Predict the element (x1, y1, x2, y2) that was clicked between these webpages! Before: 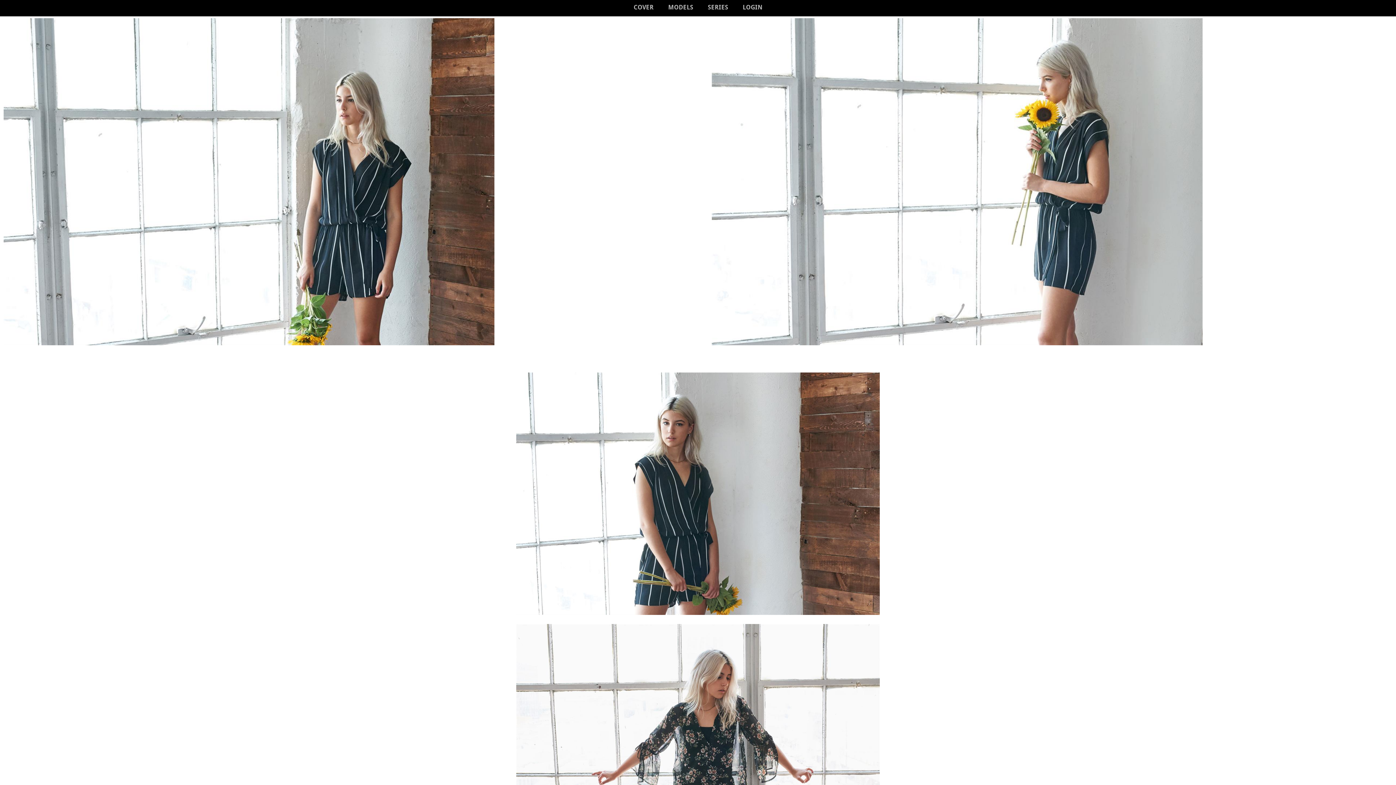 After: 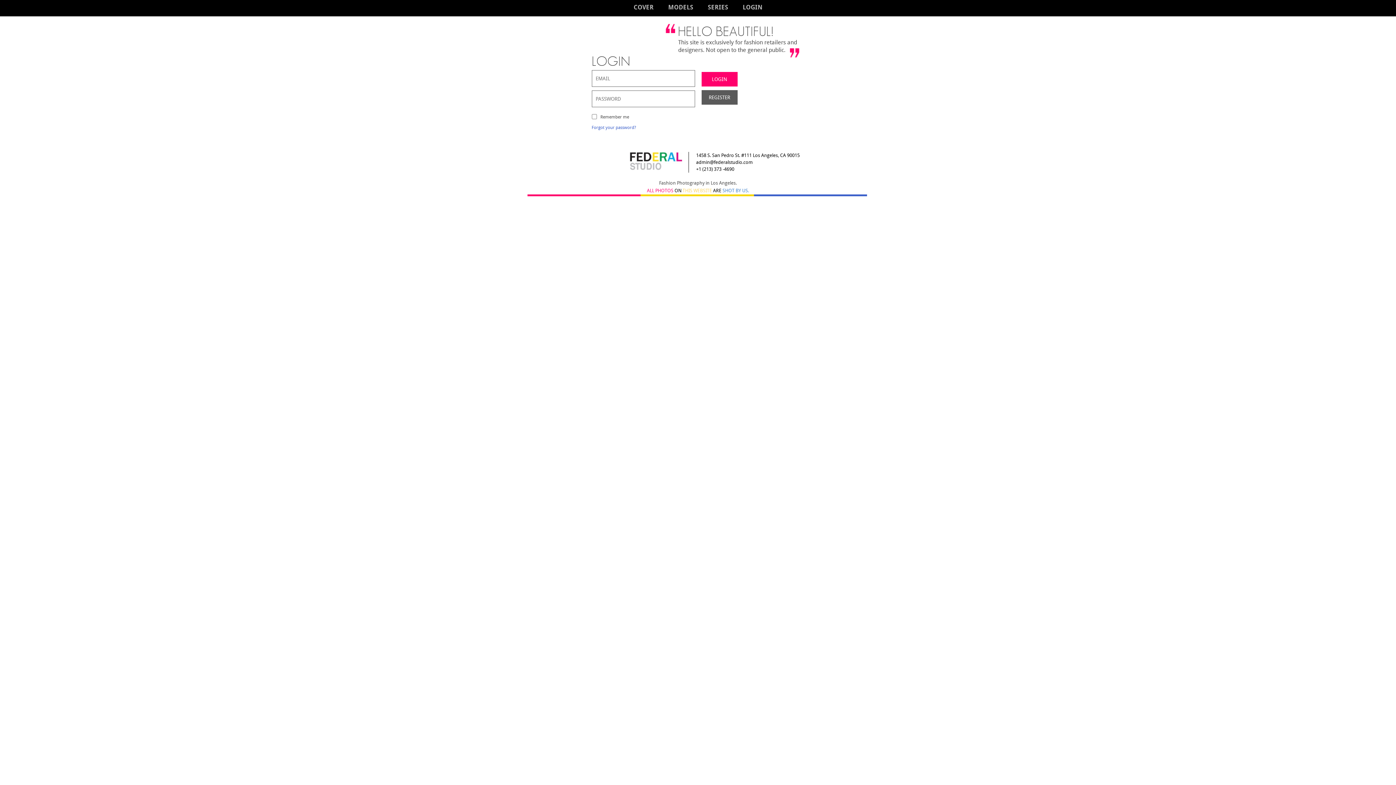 Action: bbox: (736, 0, 769, 16) label: LOGIN